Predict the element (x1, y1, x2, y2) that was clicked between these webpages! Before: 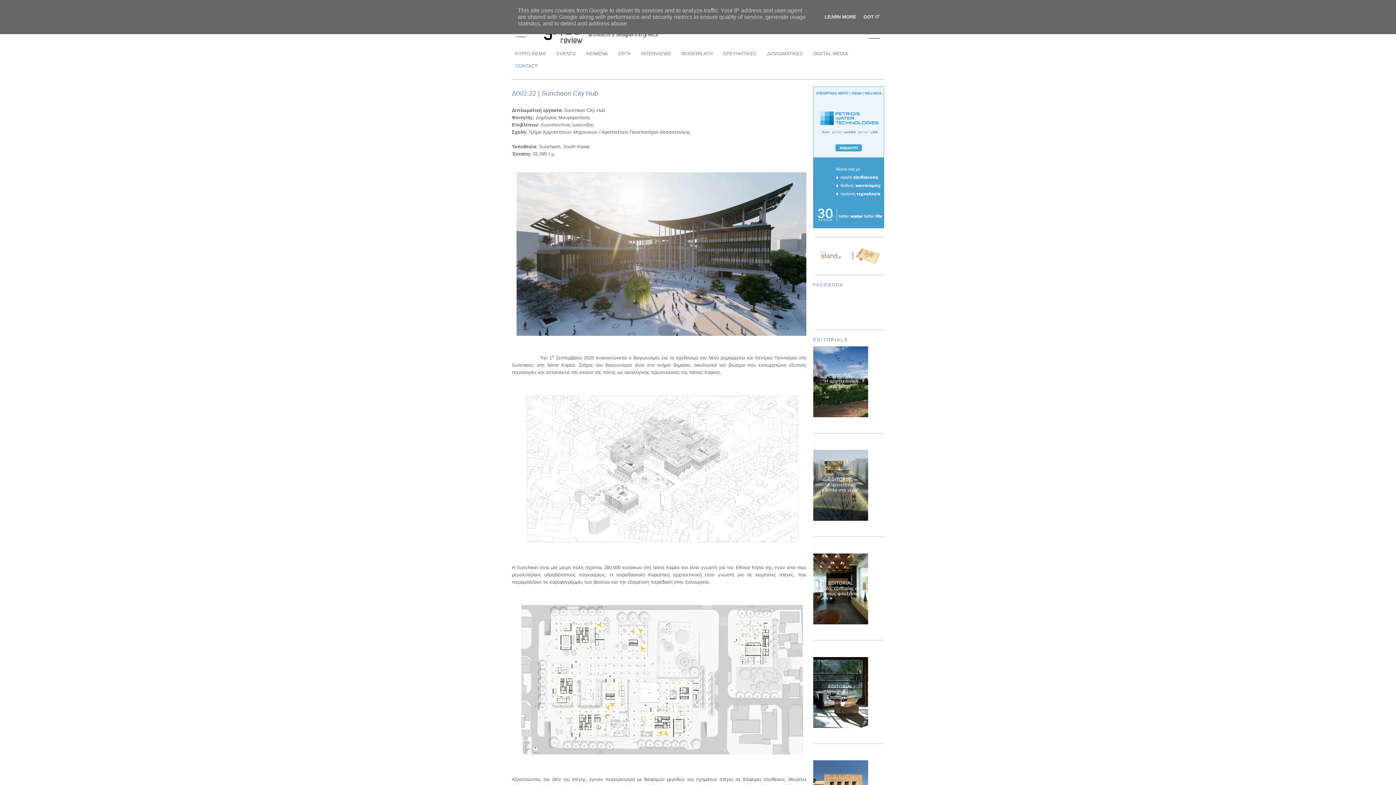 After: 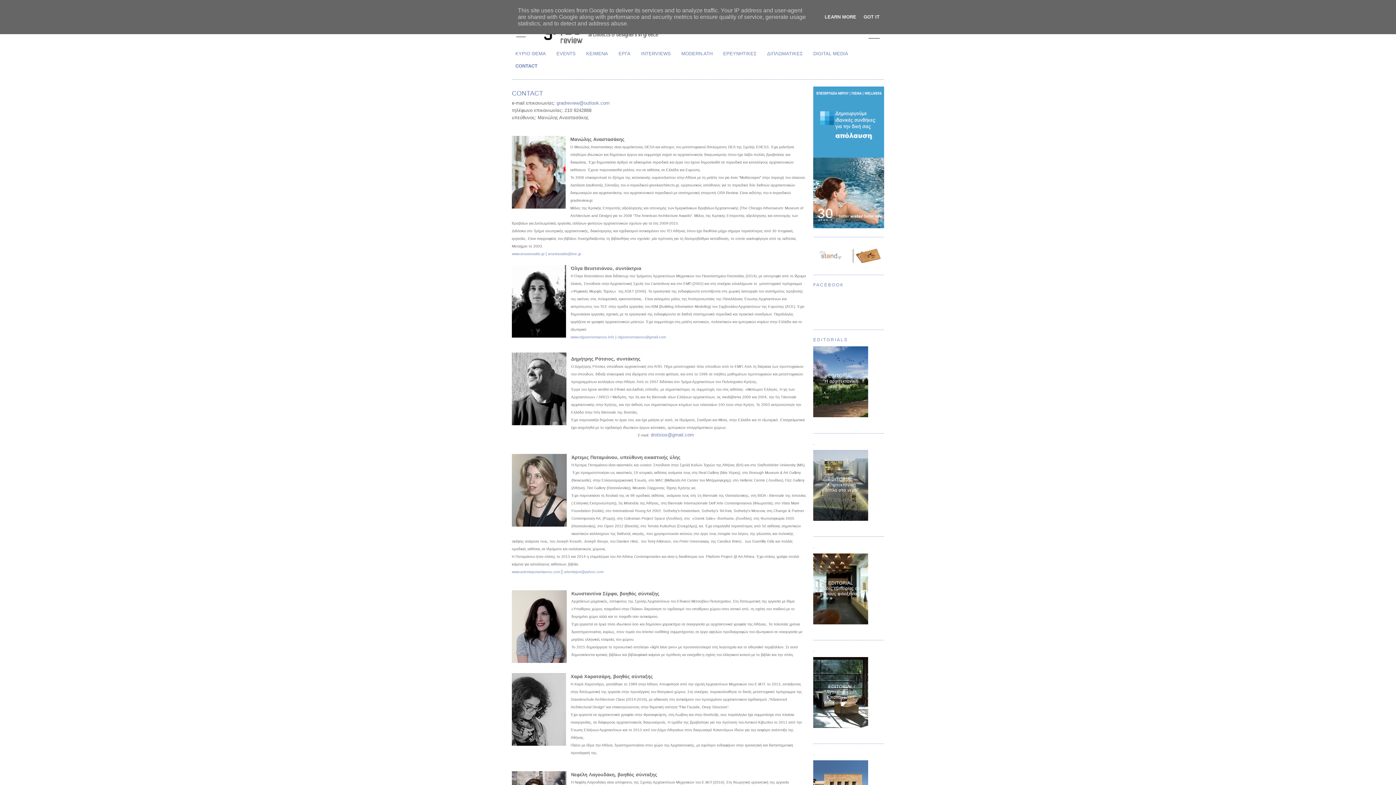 Action: bbox: (515, 63, 537, 68) label: CONTACT